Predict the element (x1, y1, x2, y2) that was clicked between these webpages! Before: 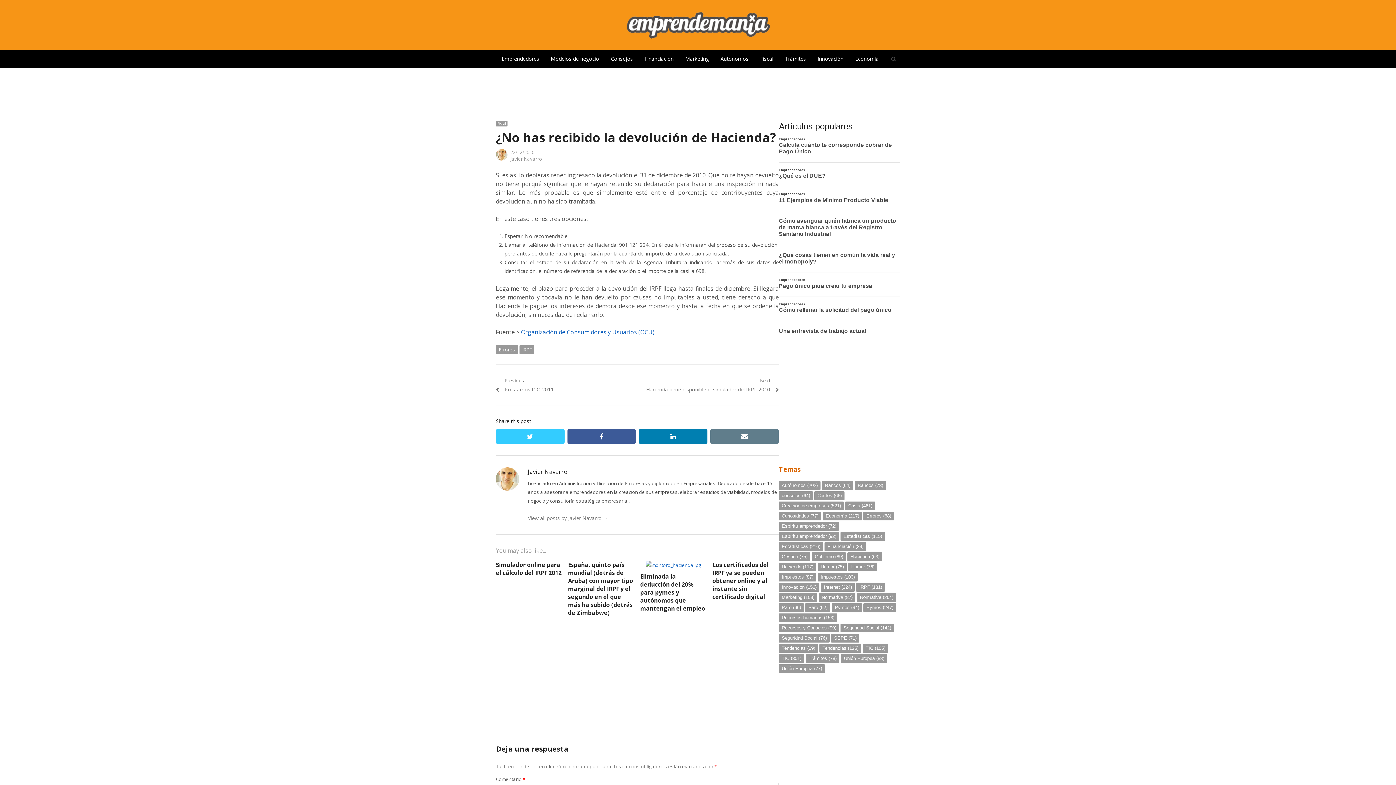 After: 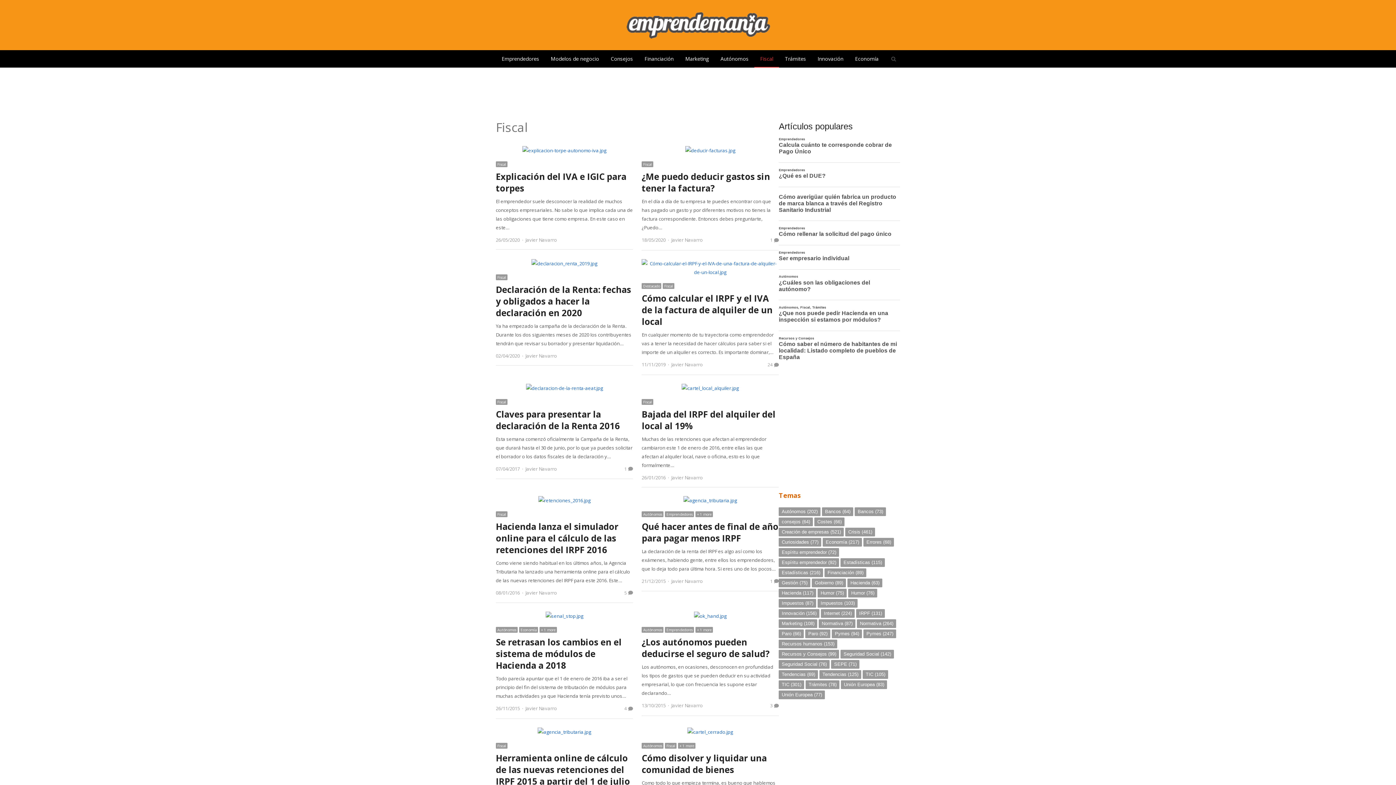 Action: bbox: (496, 120, 507, 126) label: Fiscal